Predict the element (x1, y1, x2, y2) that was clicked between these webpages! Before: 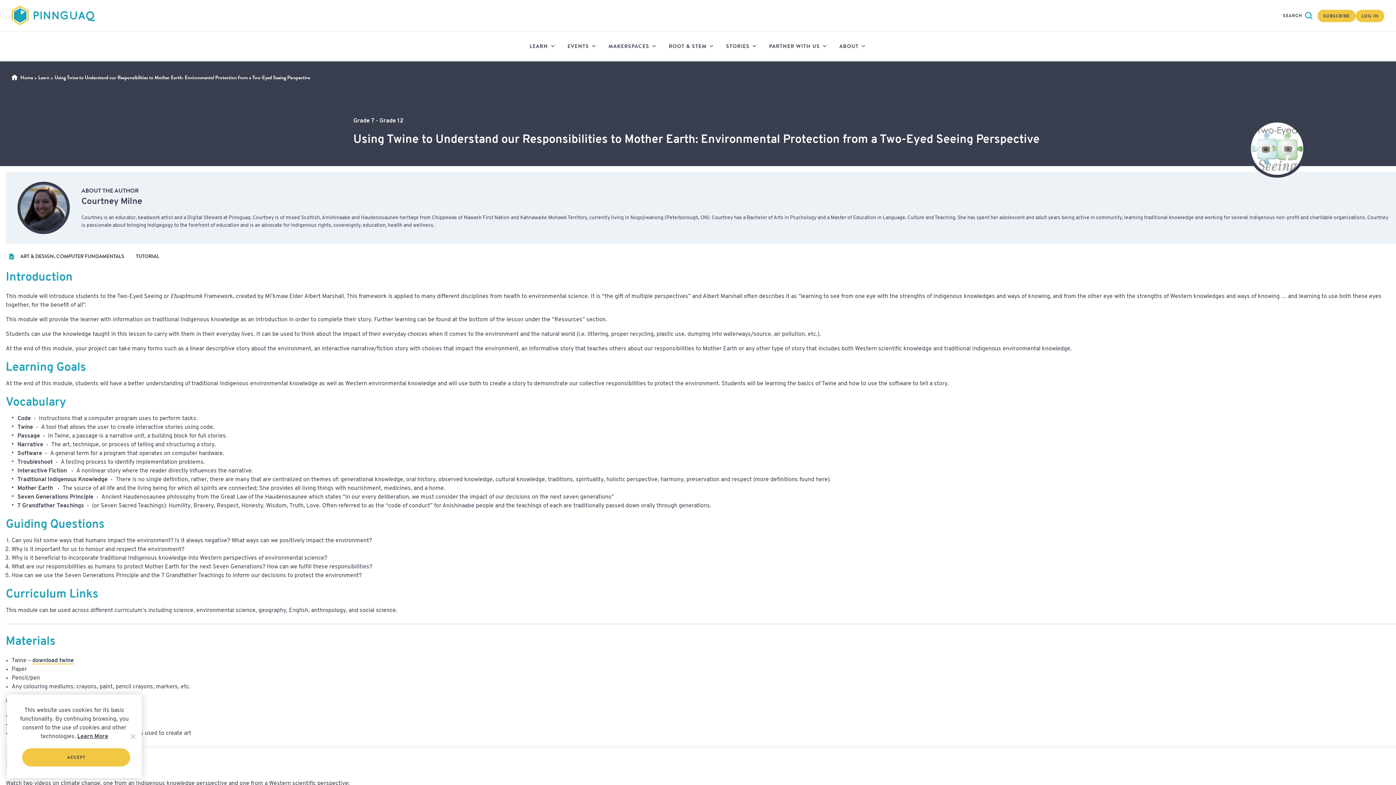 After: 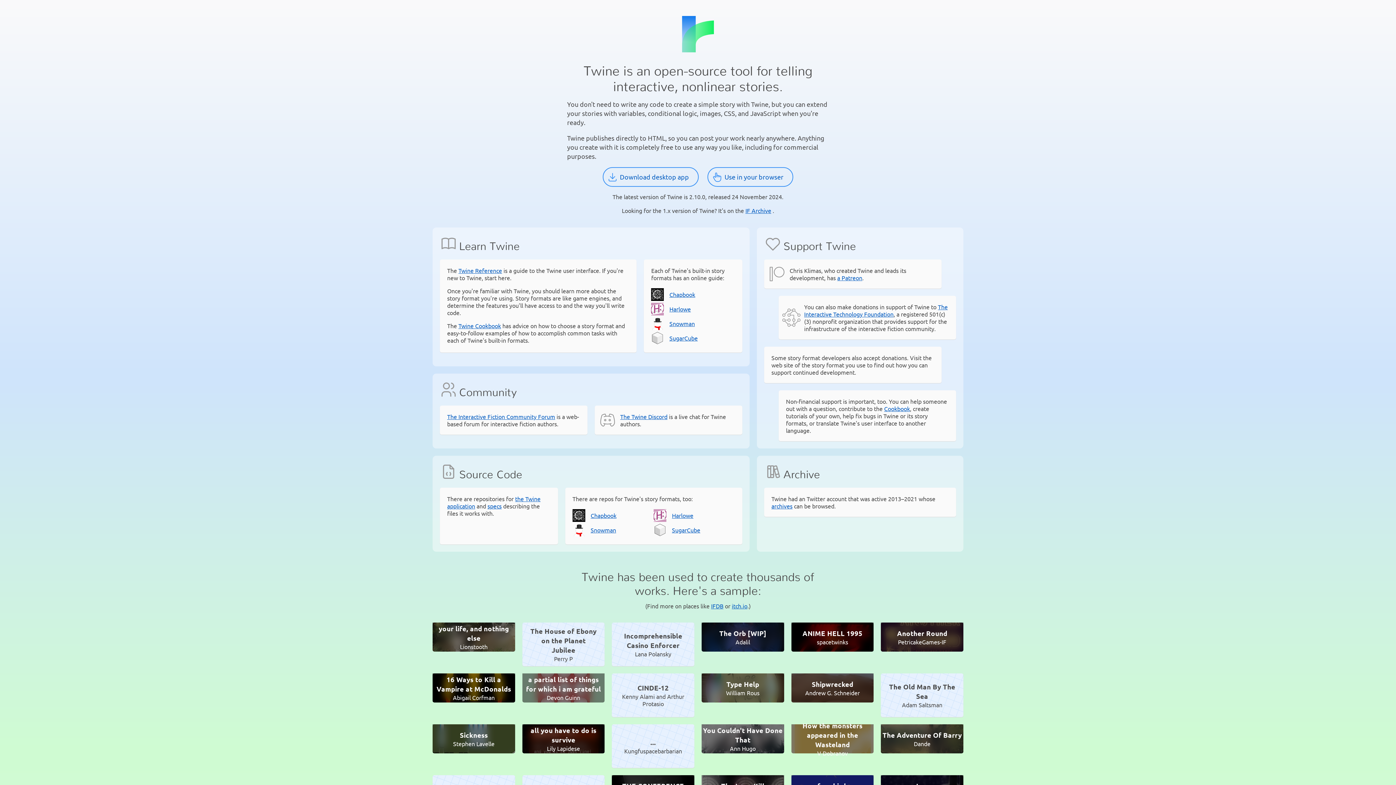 Action: bbox: (32, 658, 73, 664) label: download twine